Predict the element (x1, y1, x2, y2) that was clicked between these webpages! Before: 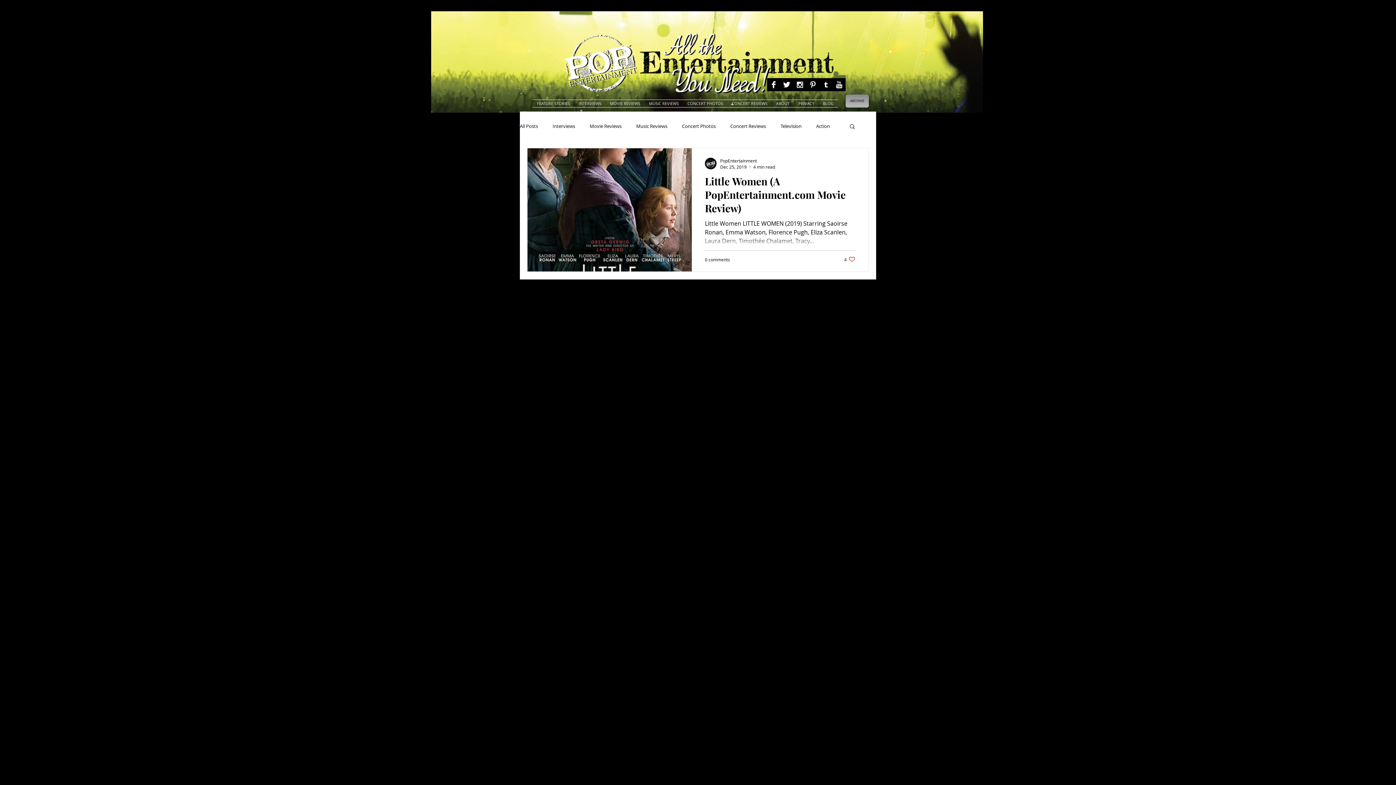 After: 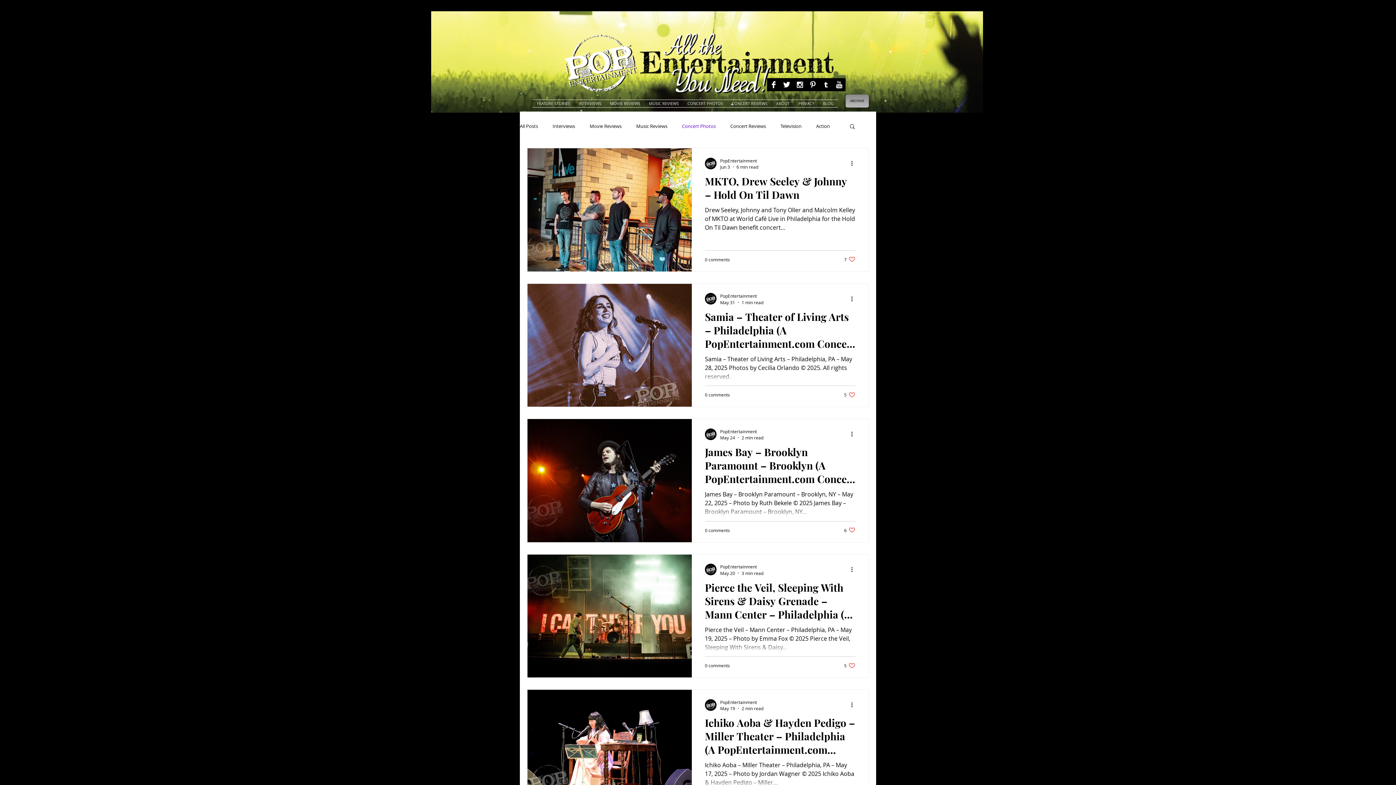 Action: label: Concert Photos bbox: (682, 122, 716, 129)